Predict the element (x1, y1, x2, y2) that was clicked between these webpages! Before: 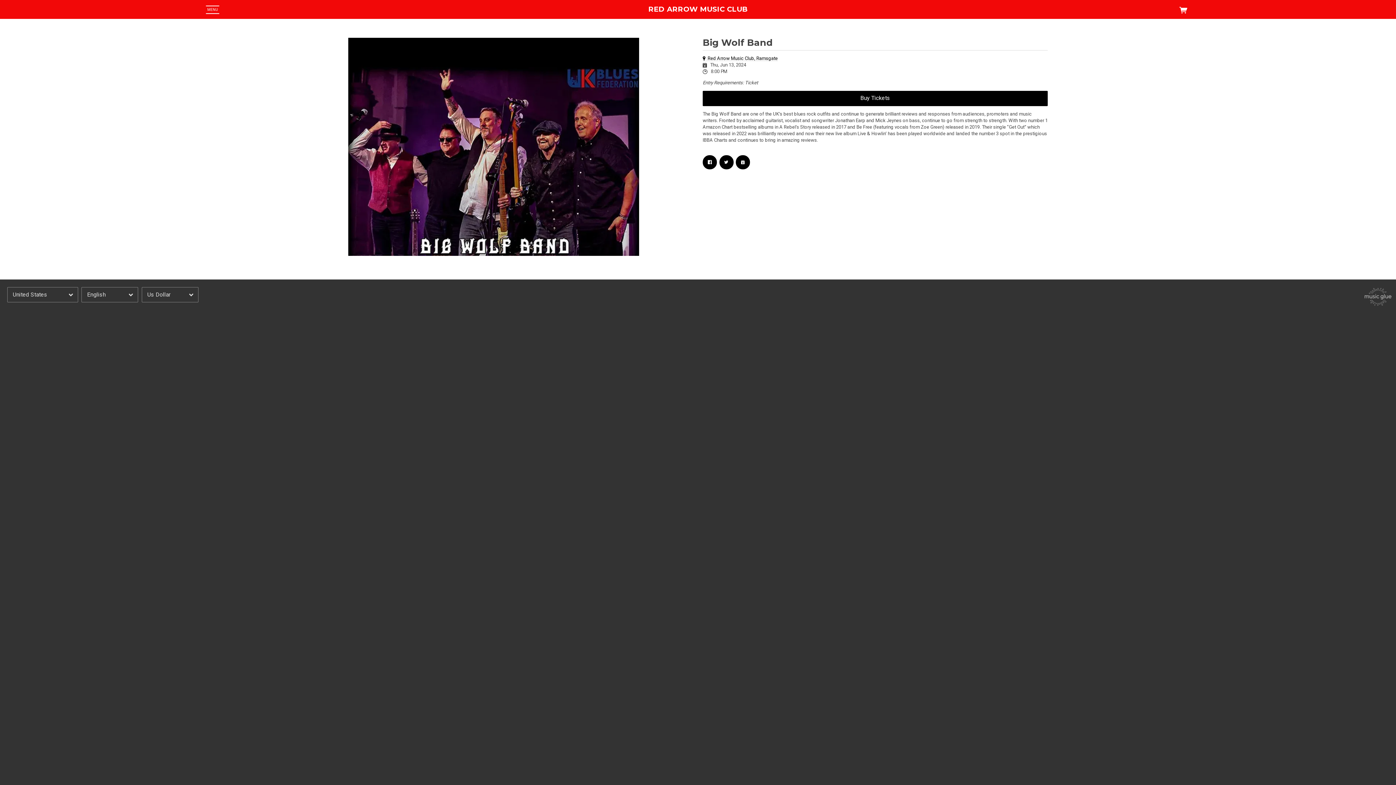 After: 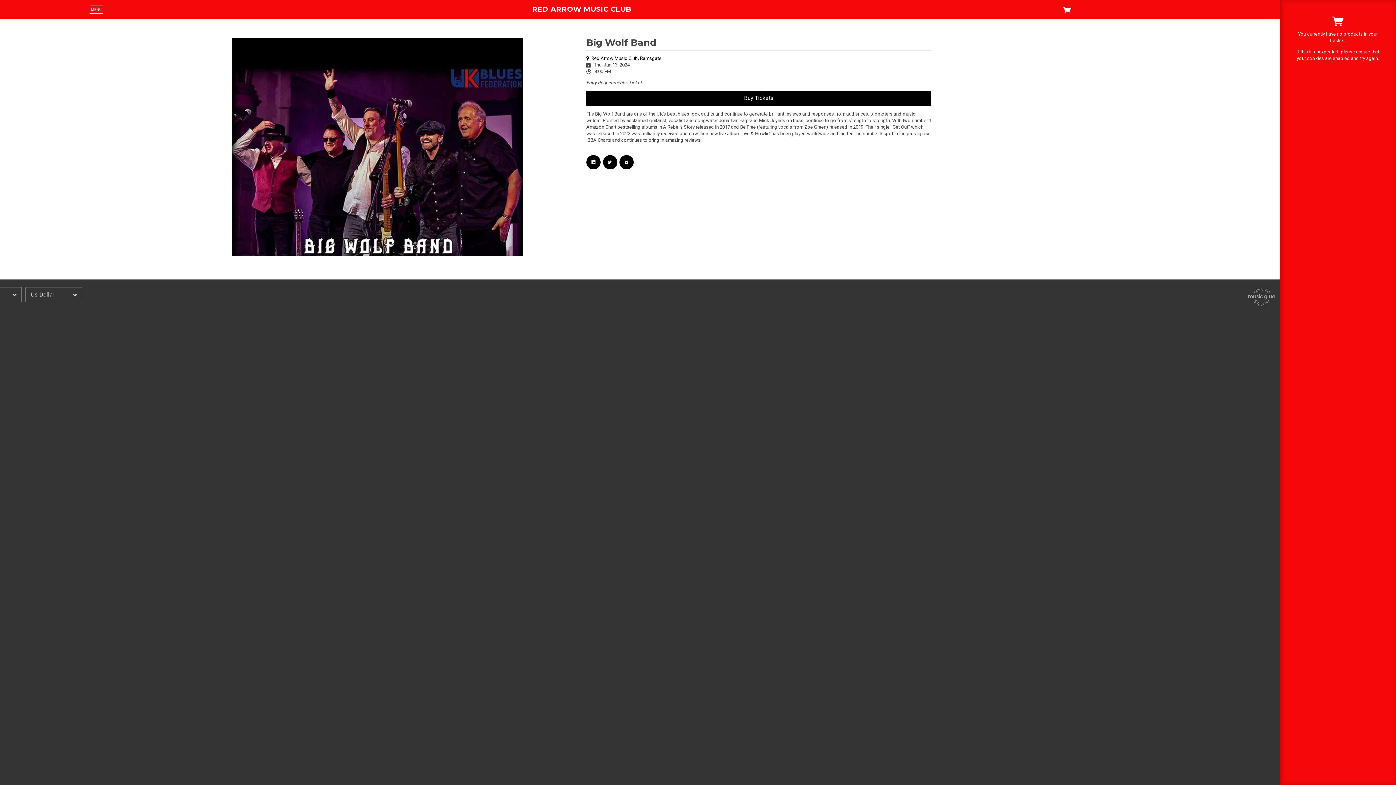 Action: bbox: (1179, 5, 1187, 13) label: 0